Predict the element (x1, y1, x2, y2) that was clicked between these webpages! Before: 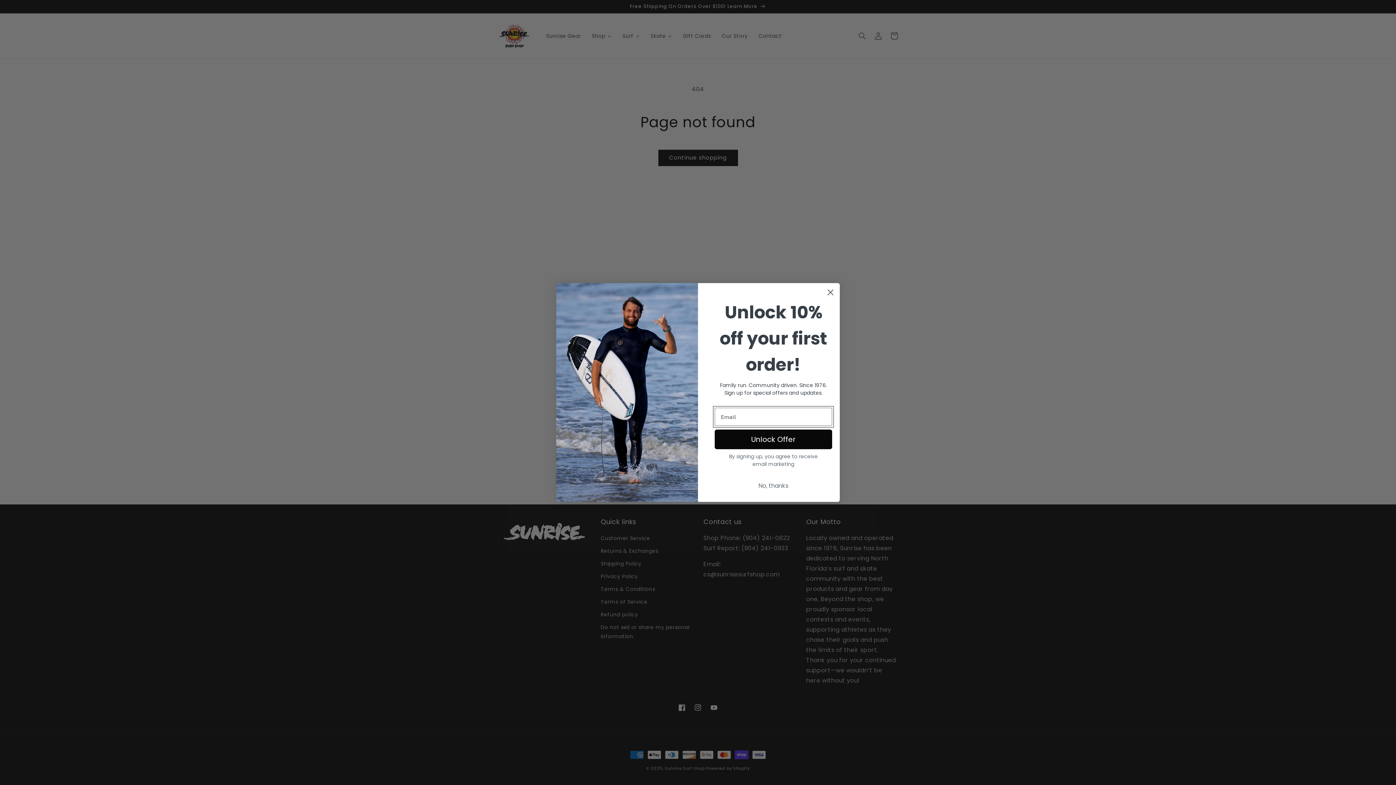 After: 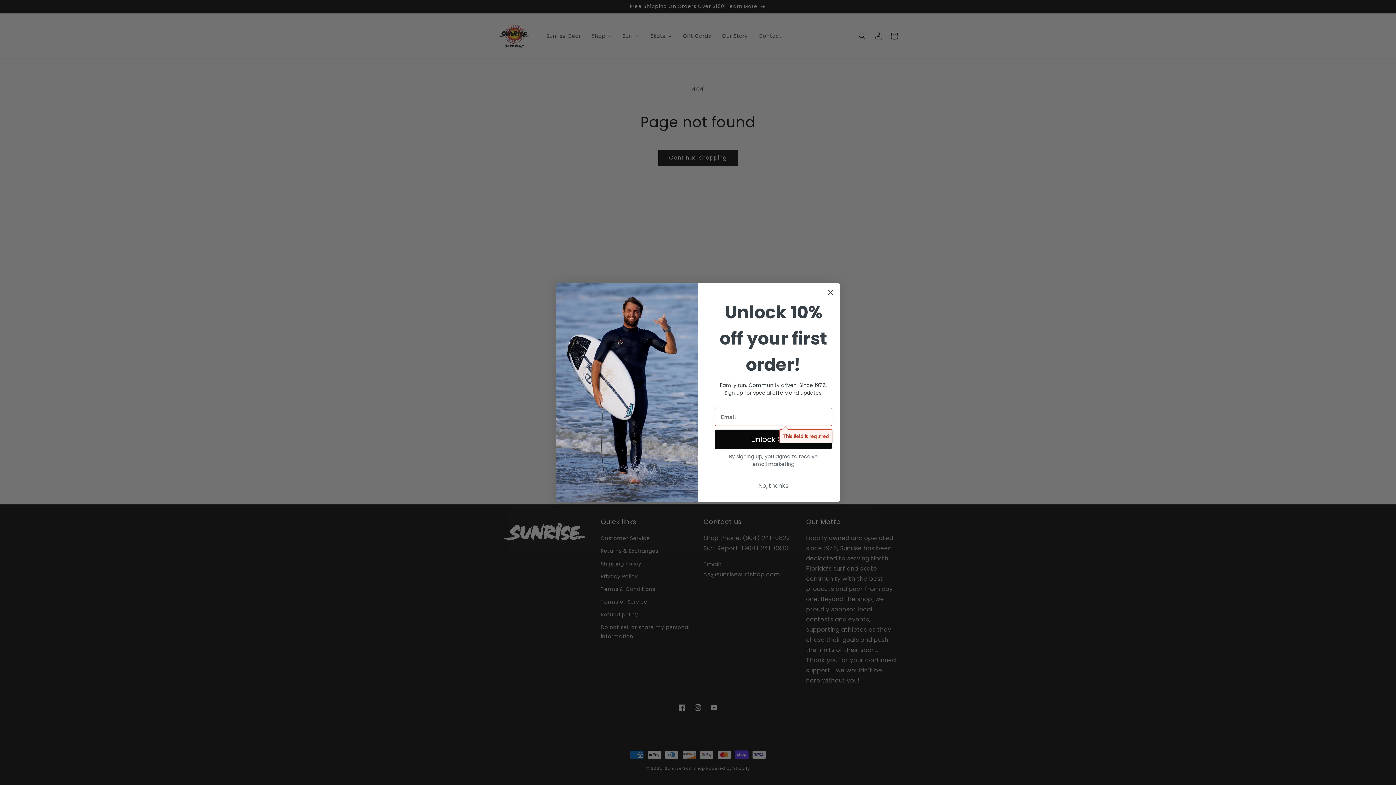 Action: bbox: (714, 429, 832, 449) label: Unlock Offer